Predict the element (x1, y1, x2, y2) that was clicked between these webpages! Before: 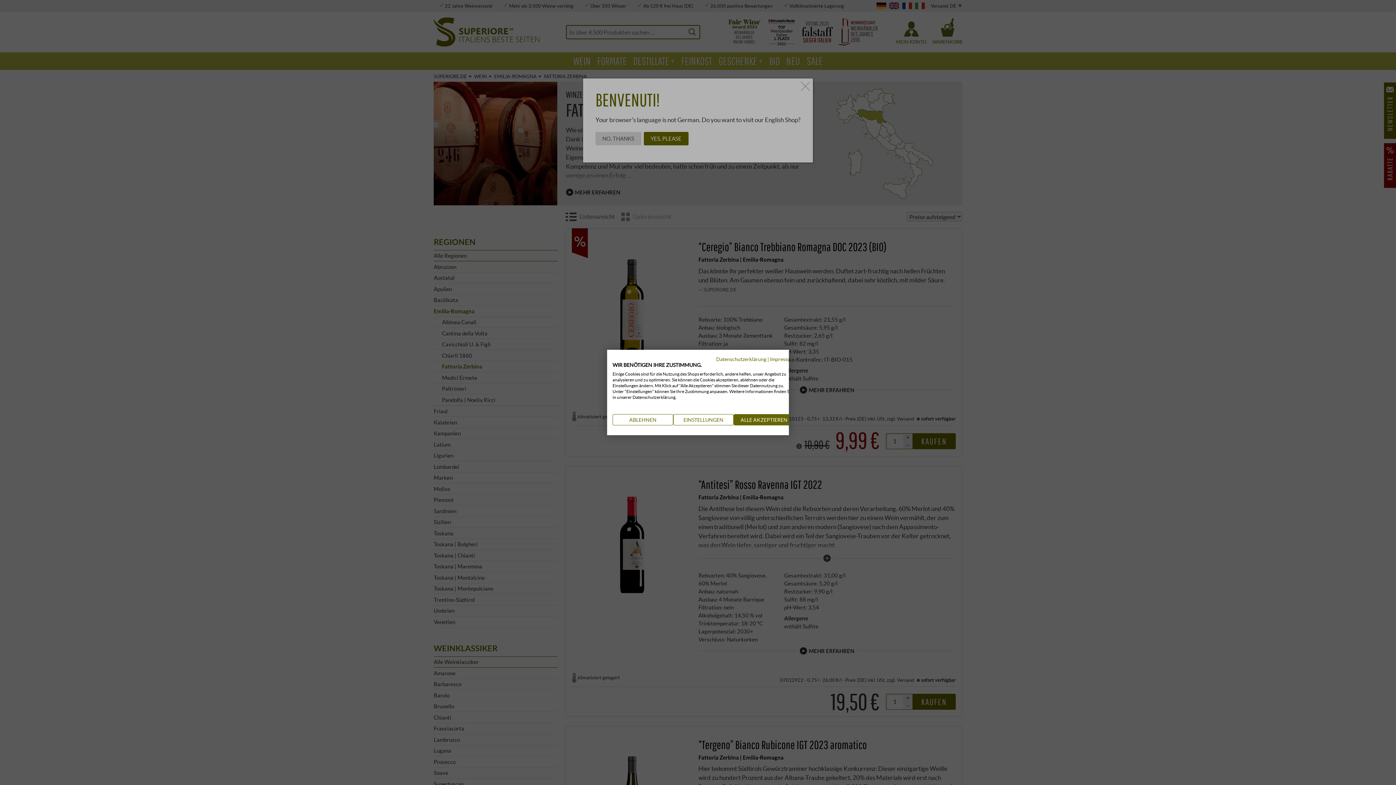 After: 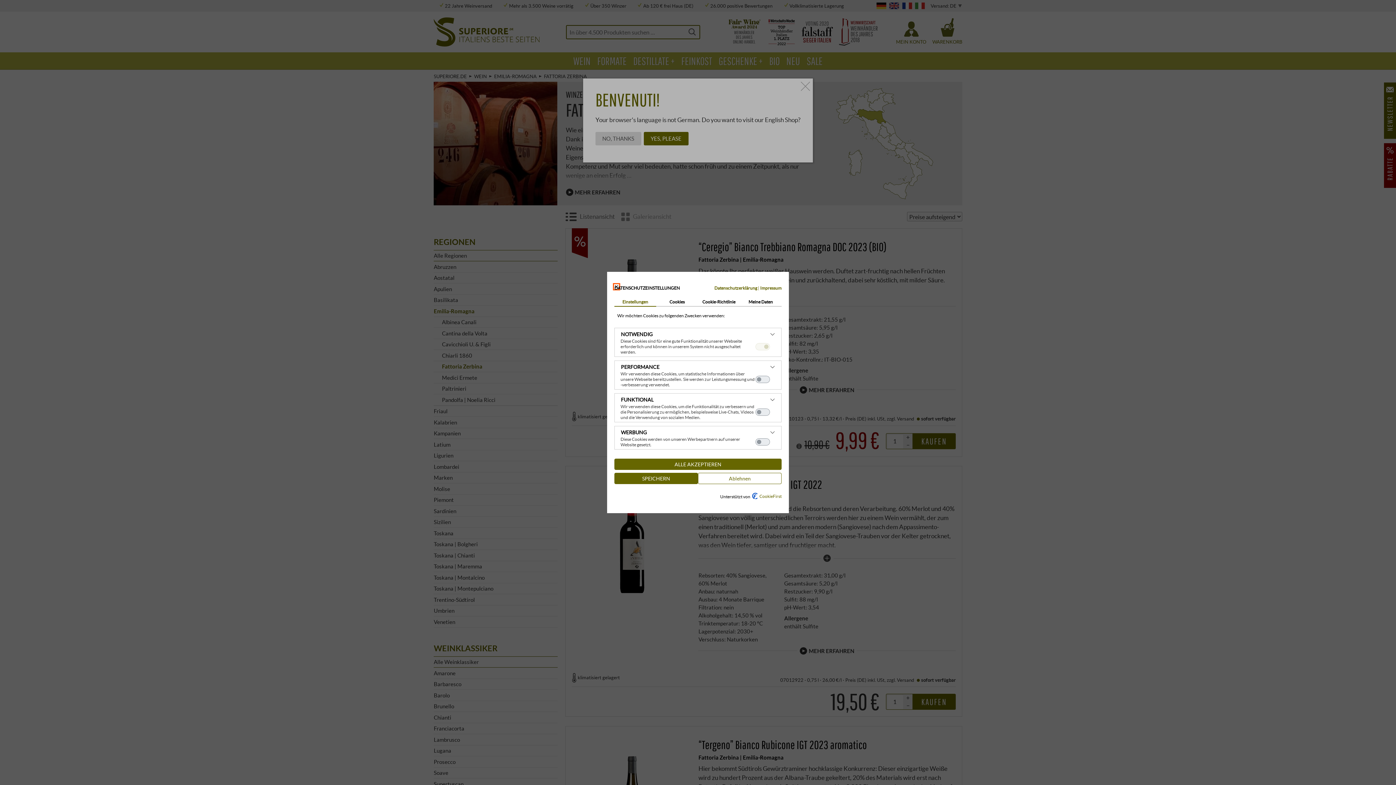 Action: label: cookie Einstellungen anpassen bbox: (673, 414, 733, 425)